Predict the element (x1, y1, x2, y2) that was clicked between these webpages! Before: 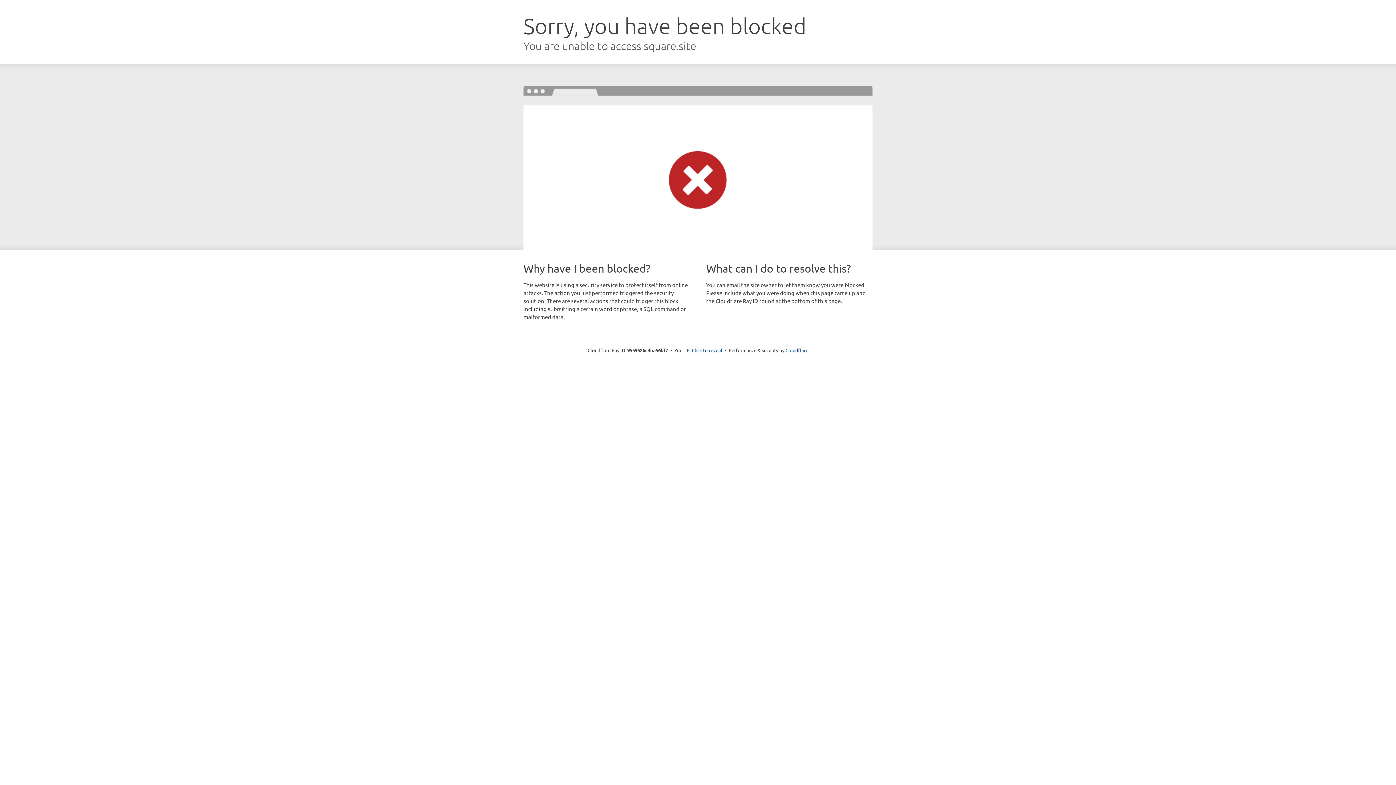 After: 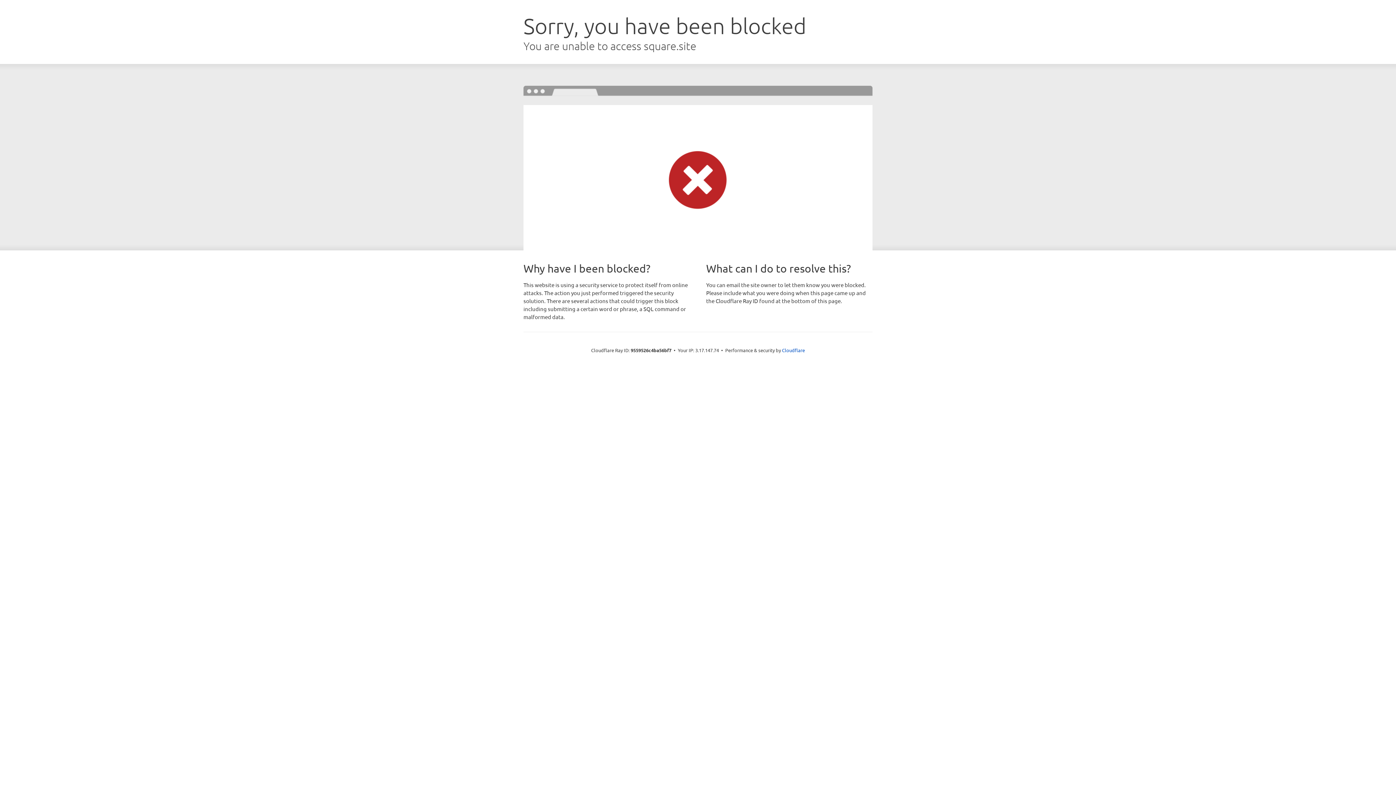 Action: bbox: (692, 346, 722, 353) label: Click to reveal